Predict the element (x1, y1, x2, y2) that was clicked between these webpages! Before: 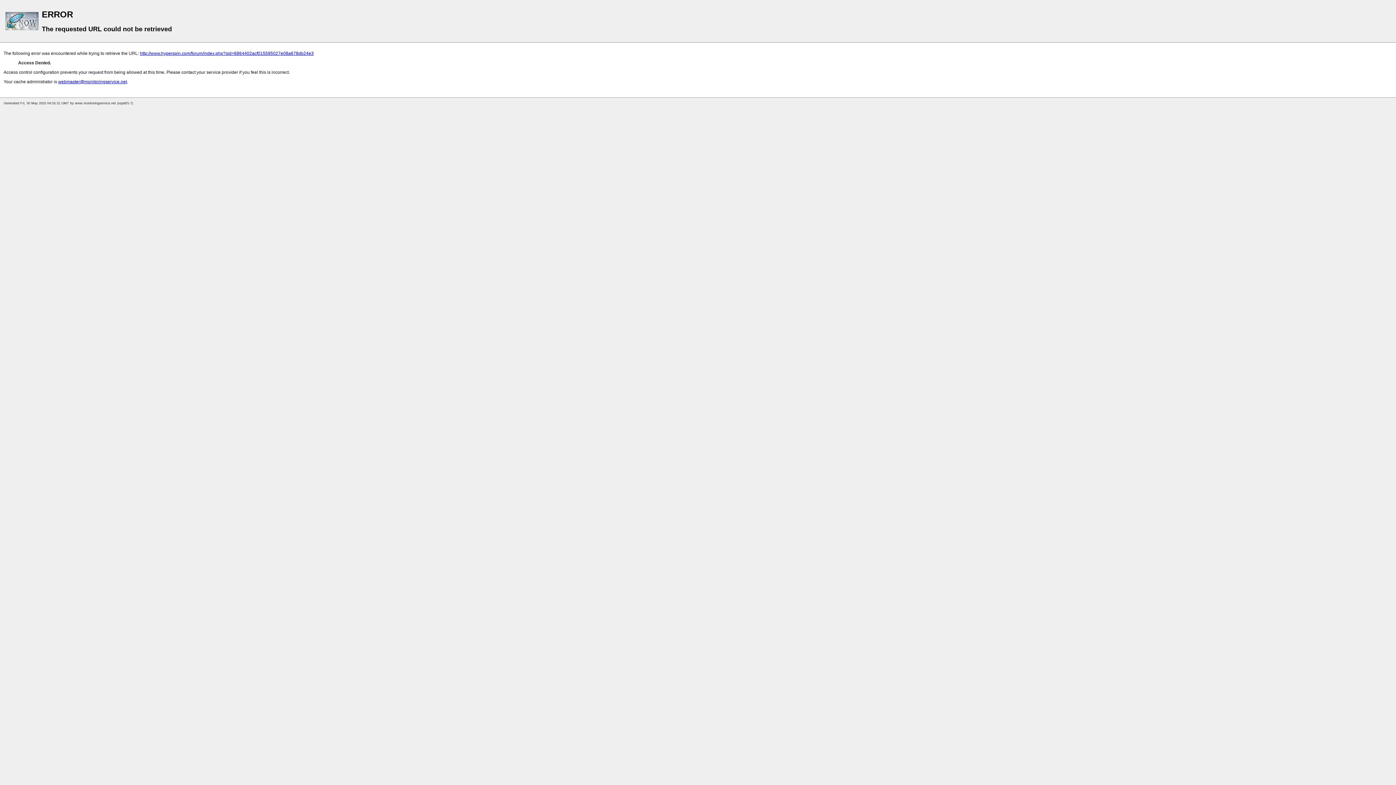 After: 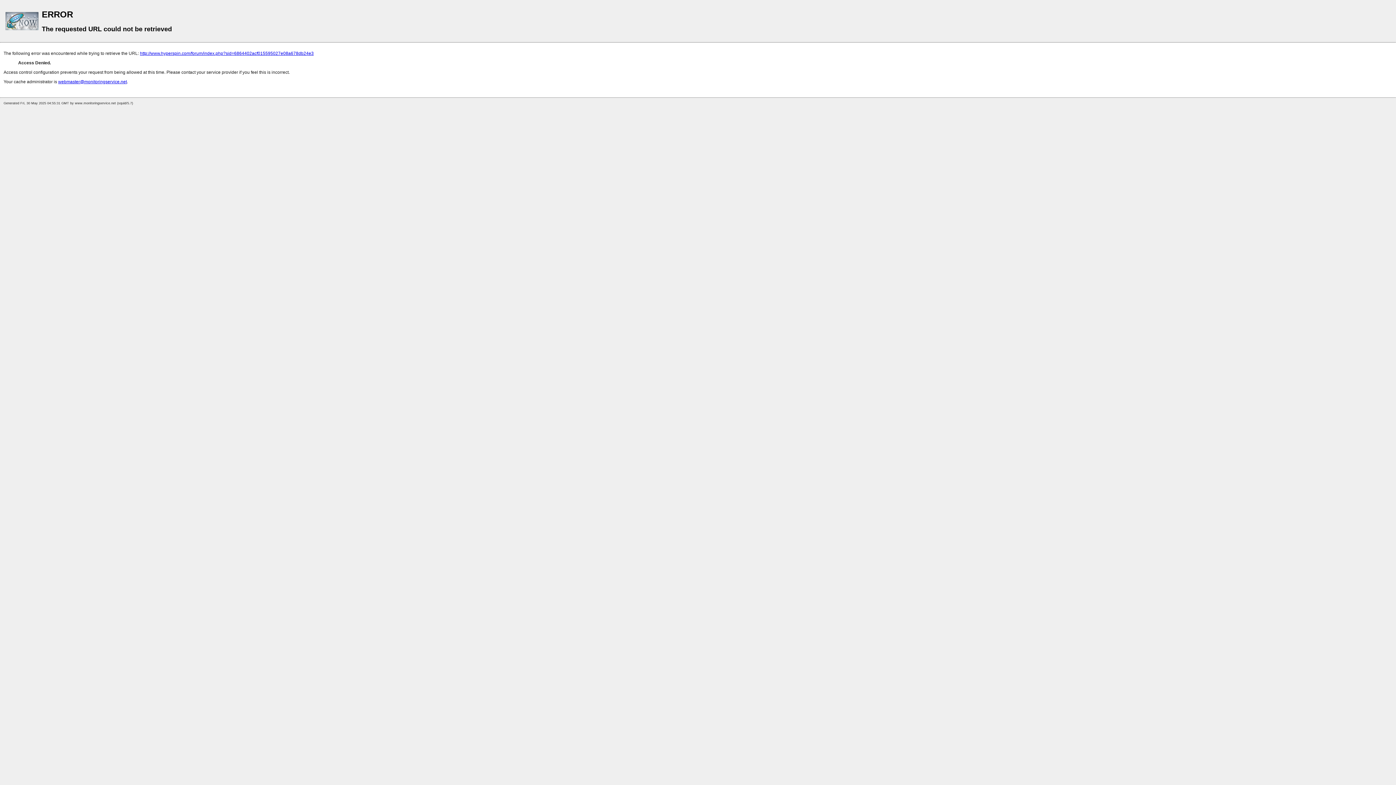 Action: bbox: (58, 79, 126, 84) label: webmaster@monitoringservice.net